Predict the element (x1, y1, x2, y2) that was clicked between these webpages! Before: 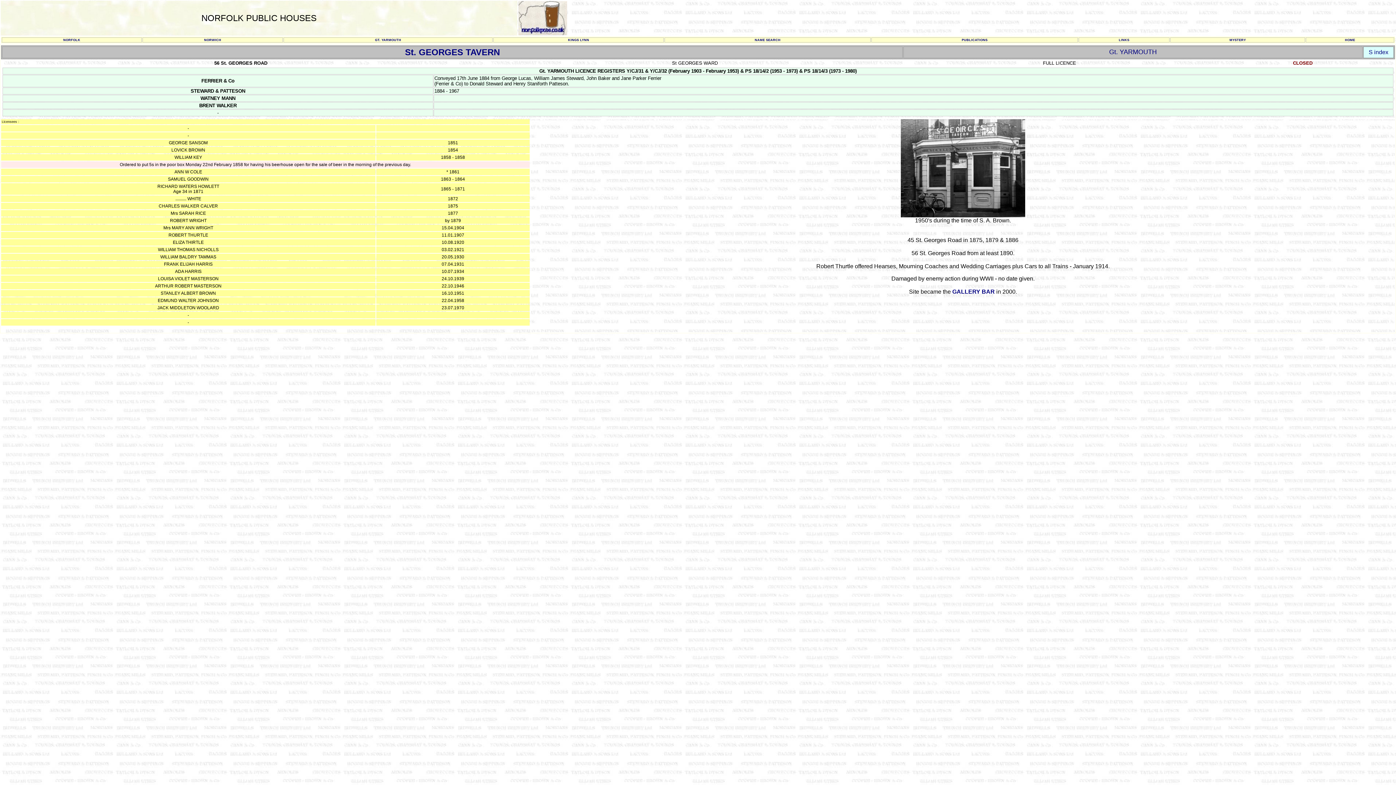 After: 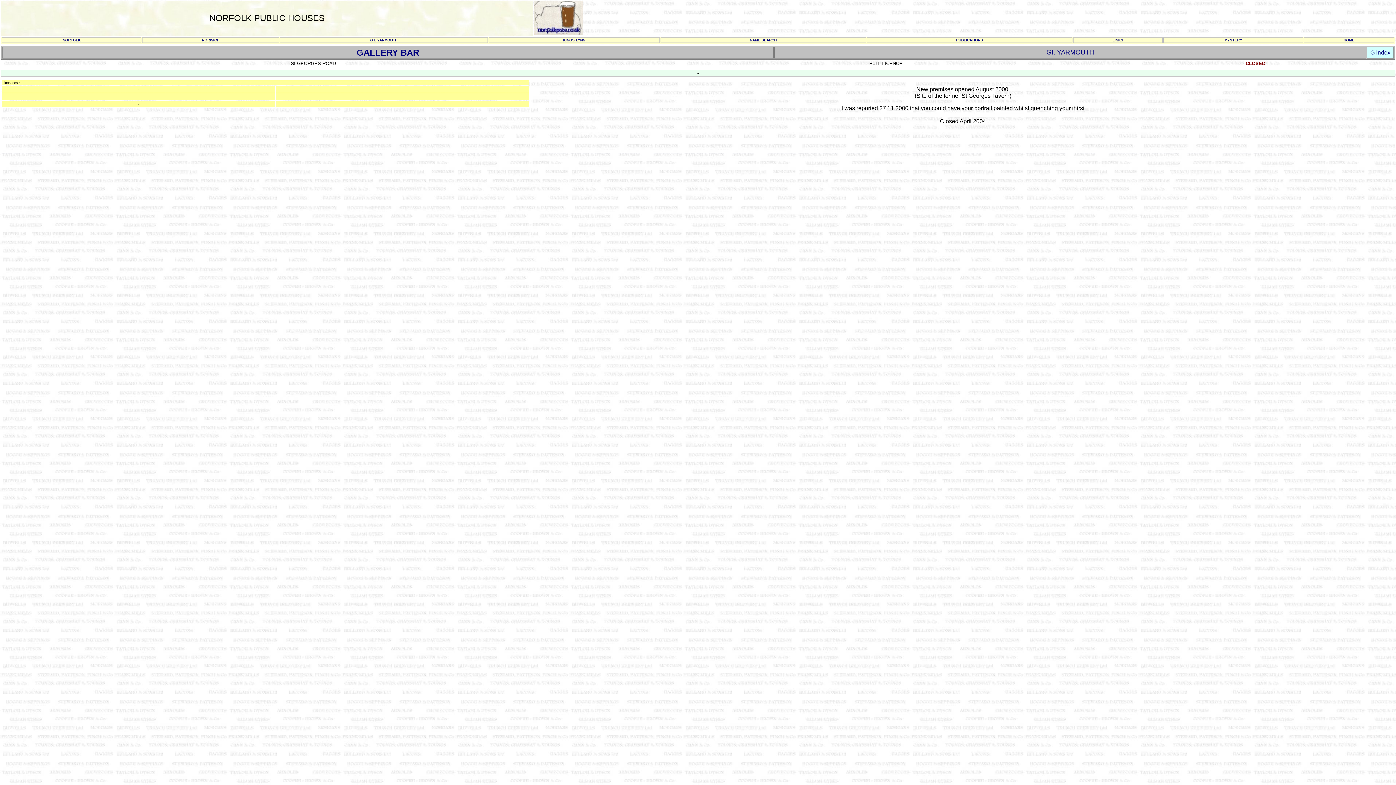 Action: bbox: (952, 288, 995, 294) label: GALLERY BAR